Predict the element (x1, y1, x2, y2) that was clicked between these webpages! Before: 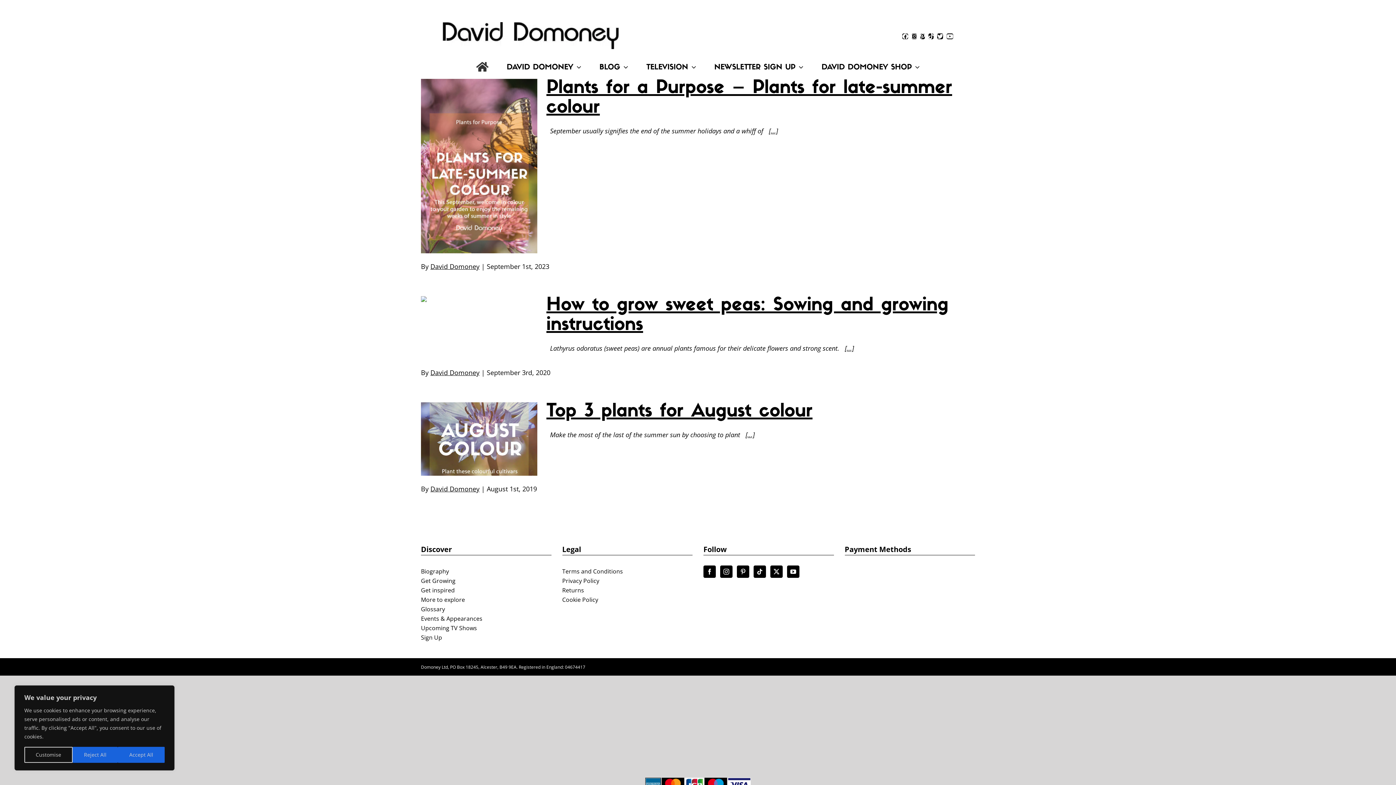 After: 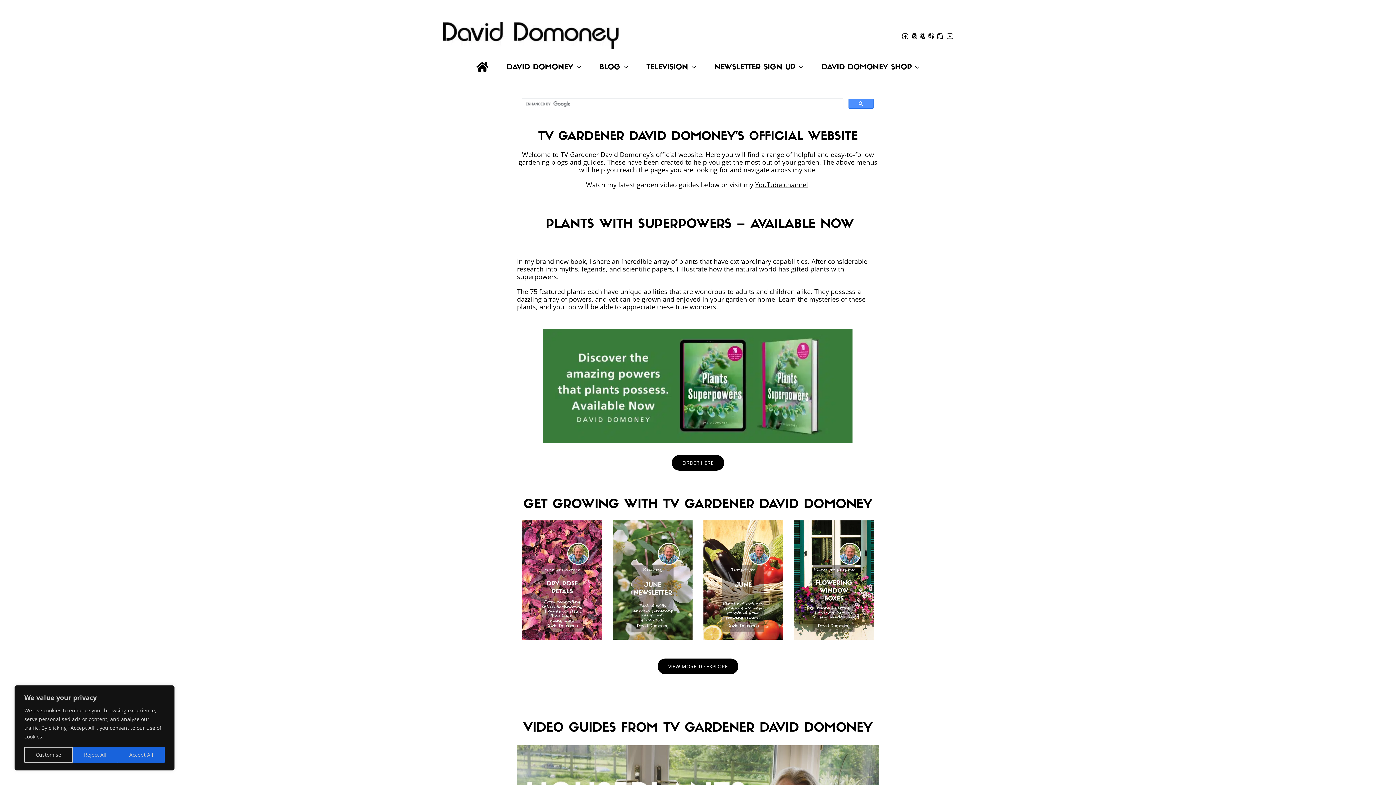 Action: bbox: (476, 60, 488, 74)